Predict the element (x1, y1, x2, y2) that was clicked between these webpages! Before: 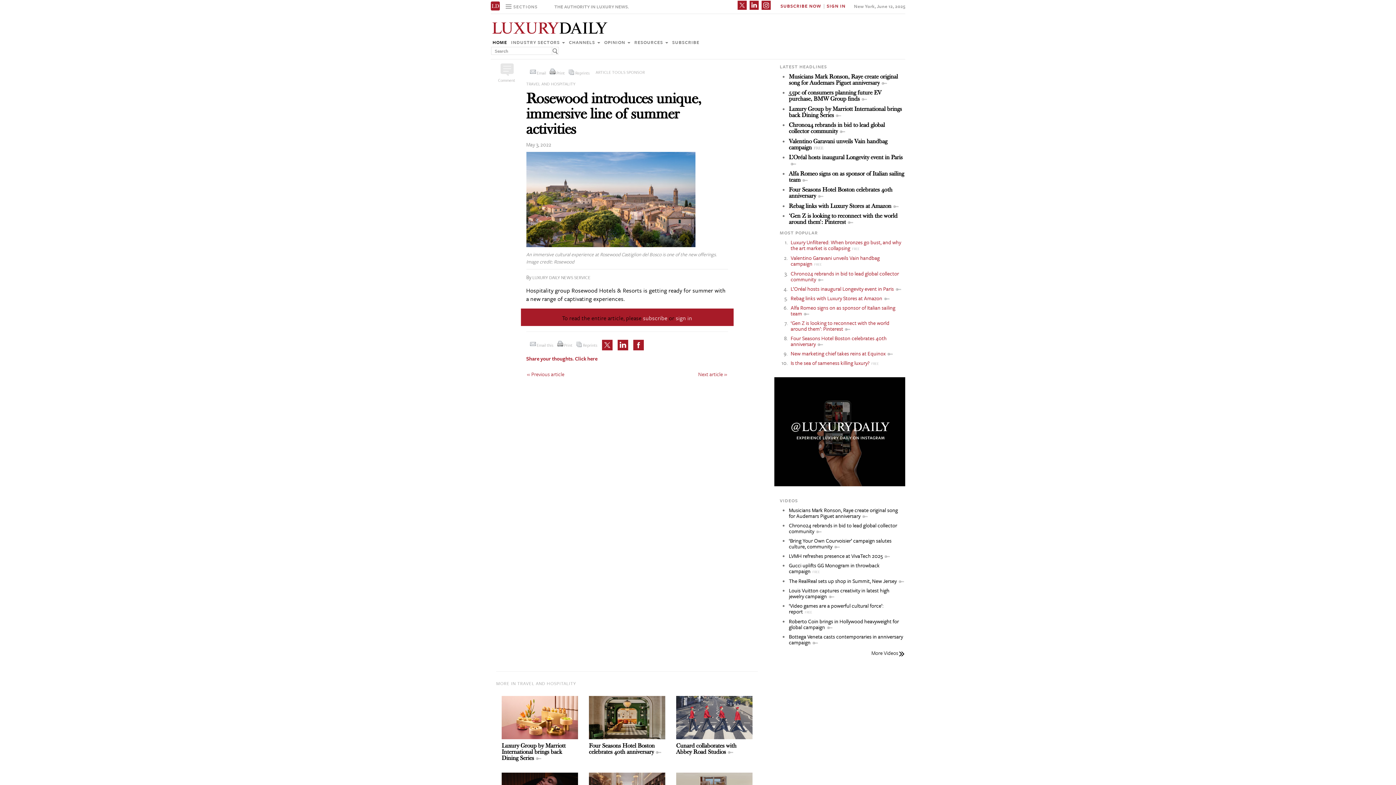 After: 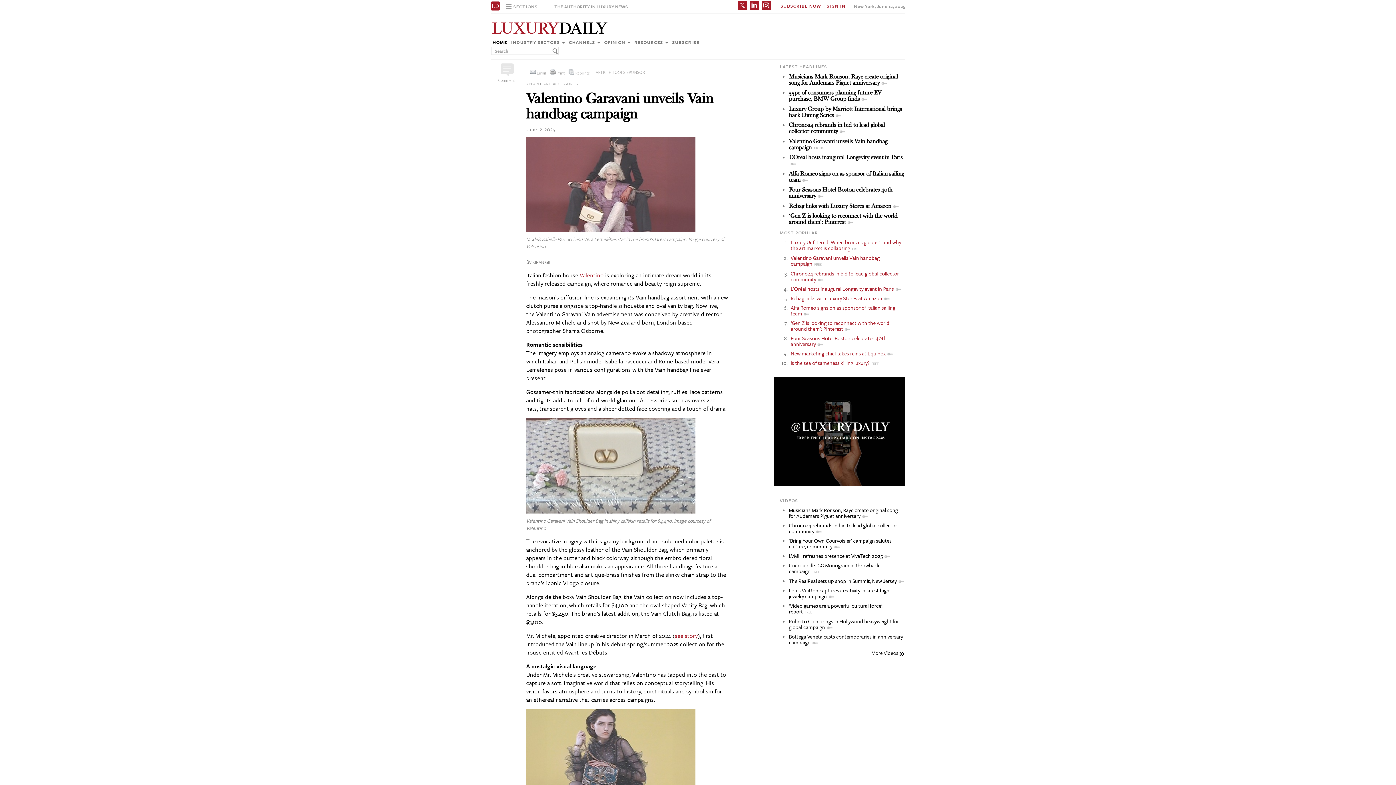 Action: bbox: (790, 254, 879, 267) label: Valentino Garavani unveils Vain handbag campaign